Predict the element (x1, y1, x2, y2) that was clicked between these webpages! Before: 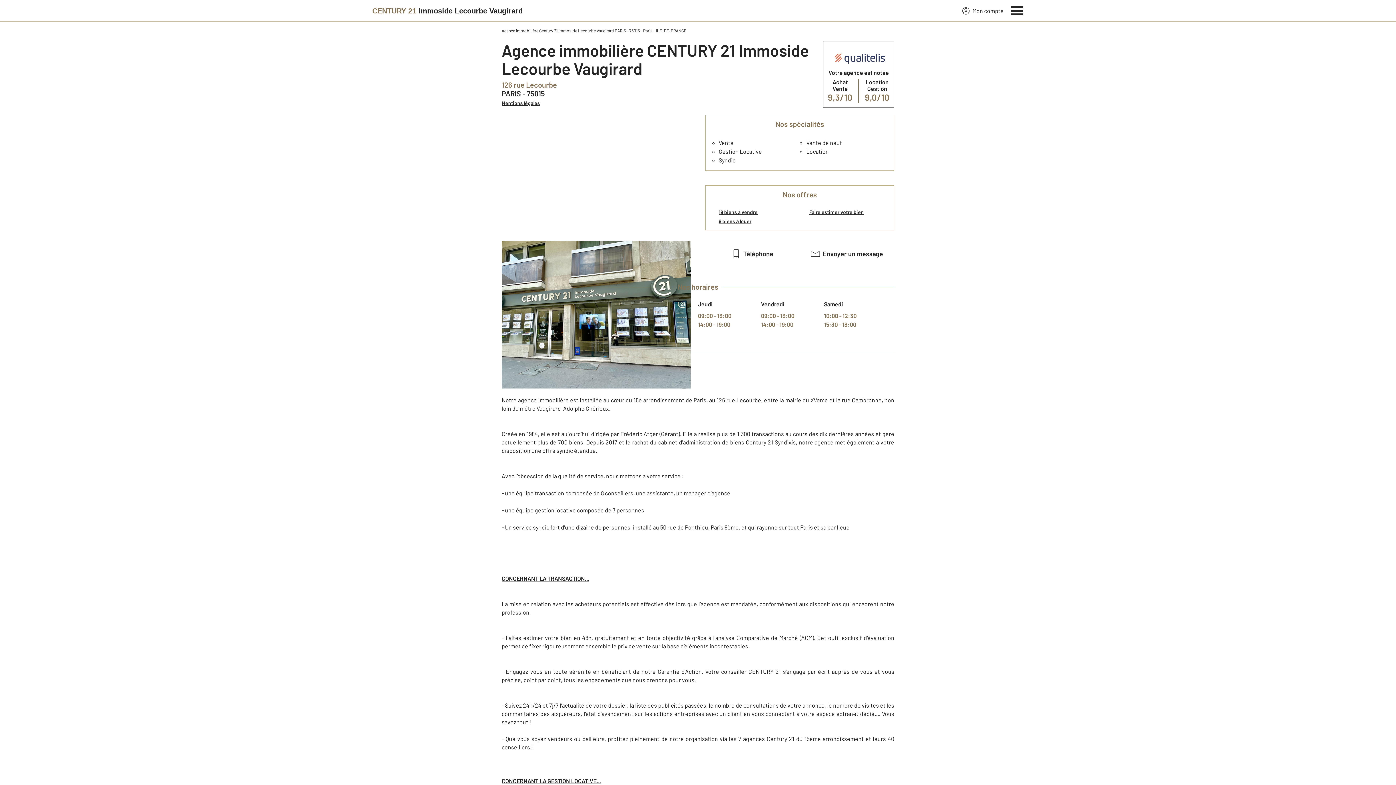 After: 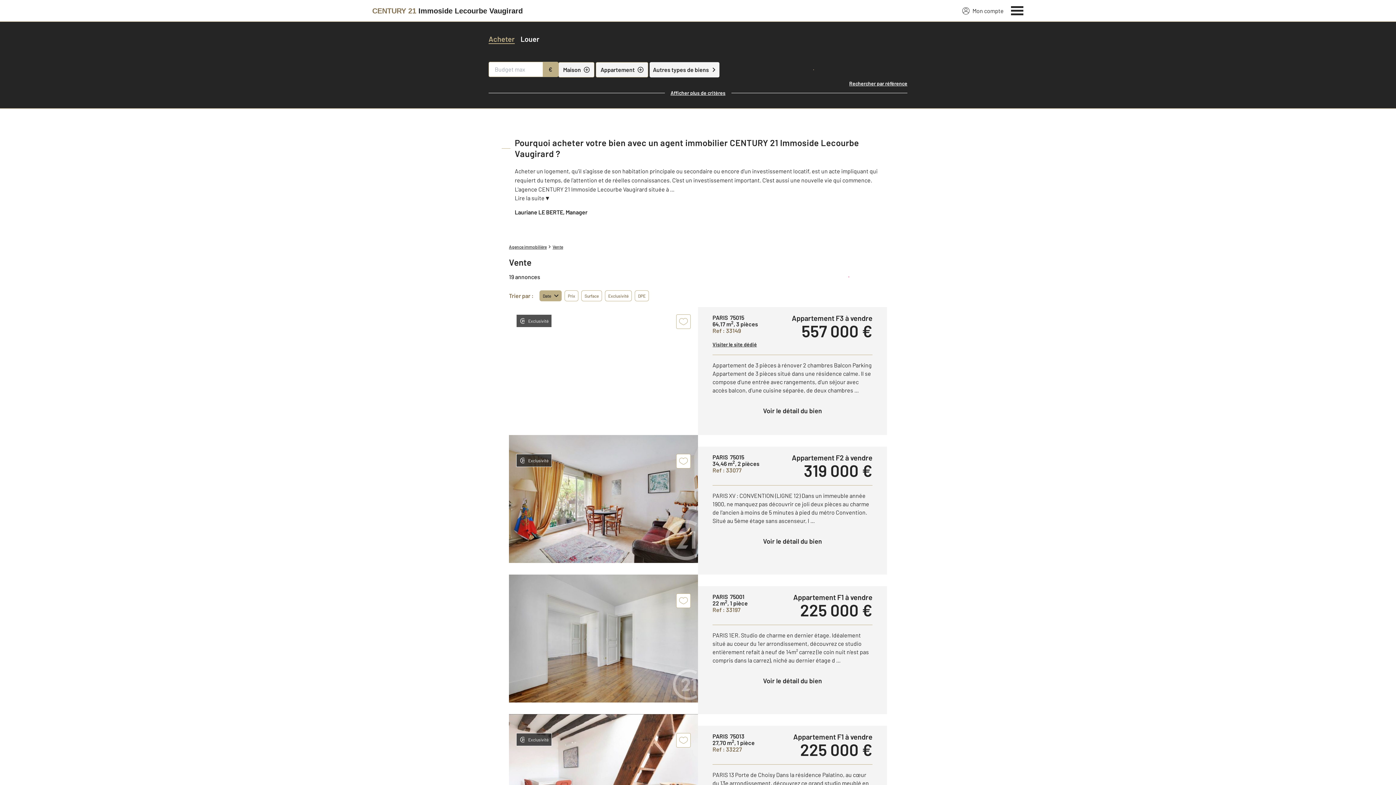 Action: bbox: (718, 207, 757, 216) label: 19 biens à vendre